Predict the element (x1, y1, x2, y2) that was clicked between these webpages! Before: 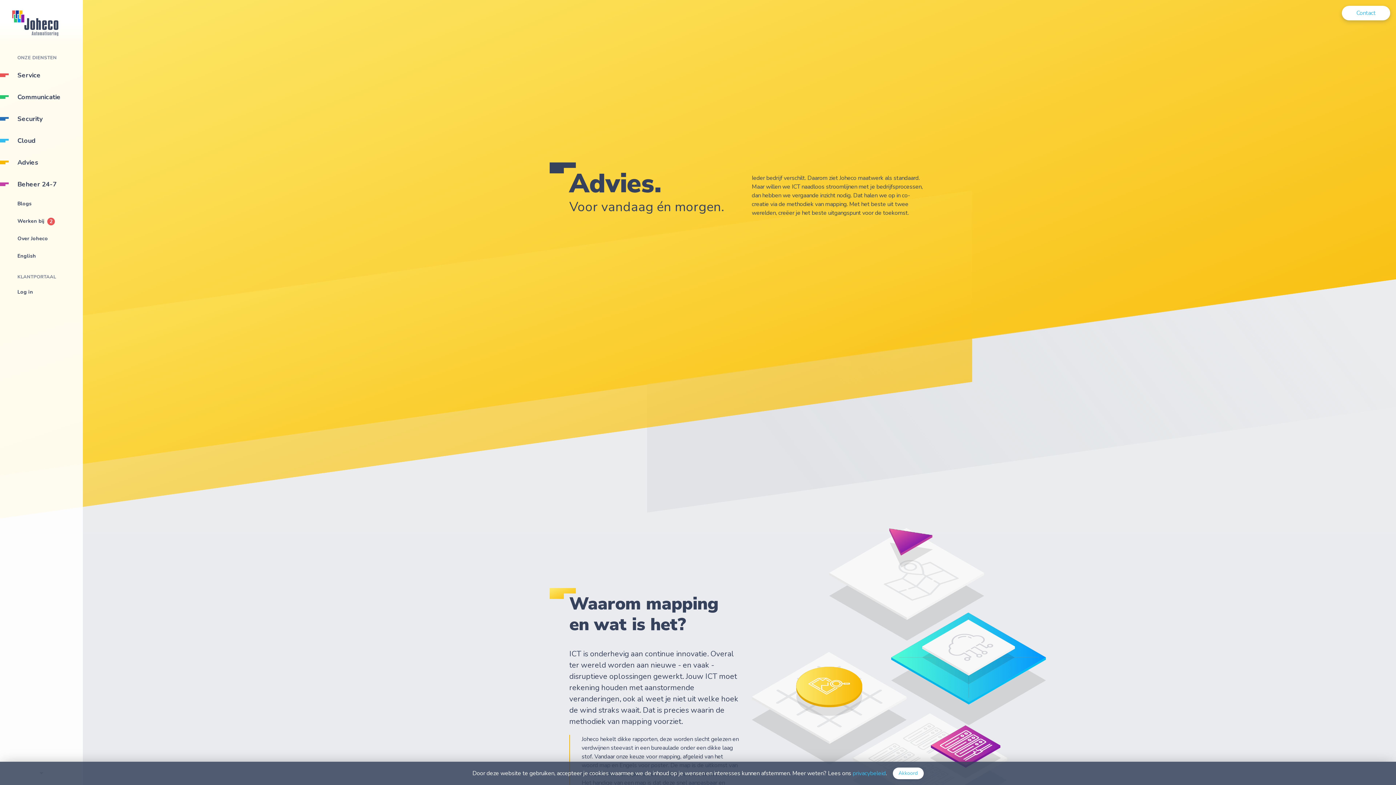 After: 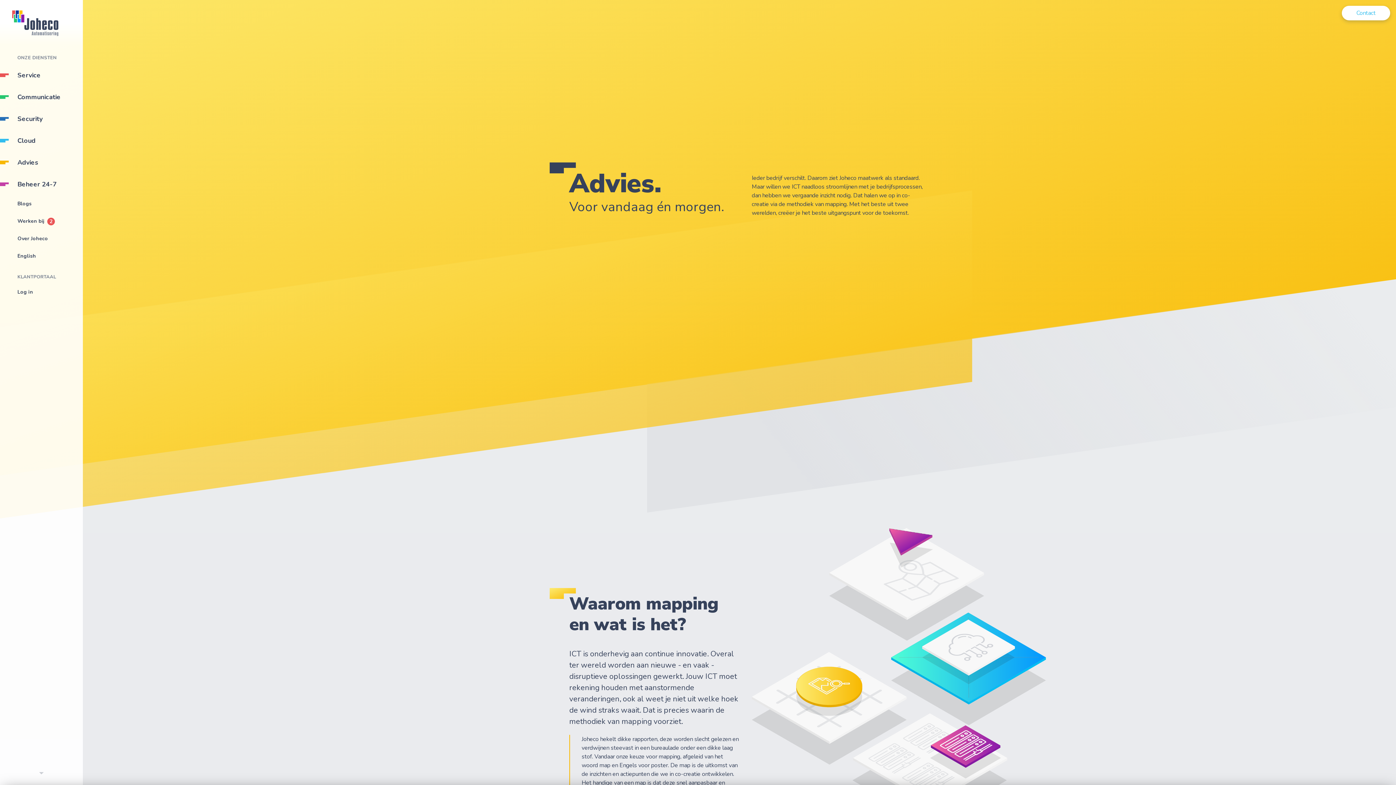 Action: bbox: (892, 768, 923, 779) label: Akkoord